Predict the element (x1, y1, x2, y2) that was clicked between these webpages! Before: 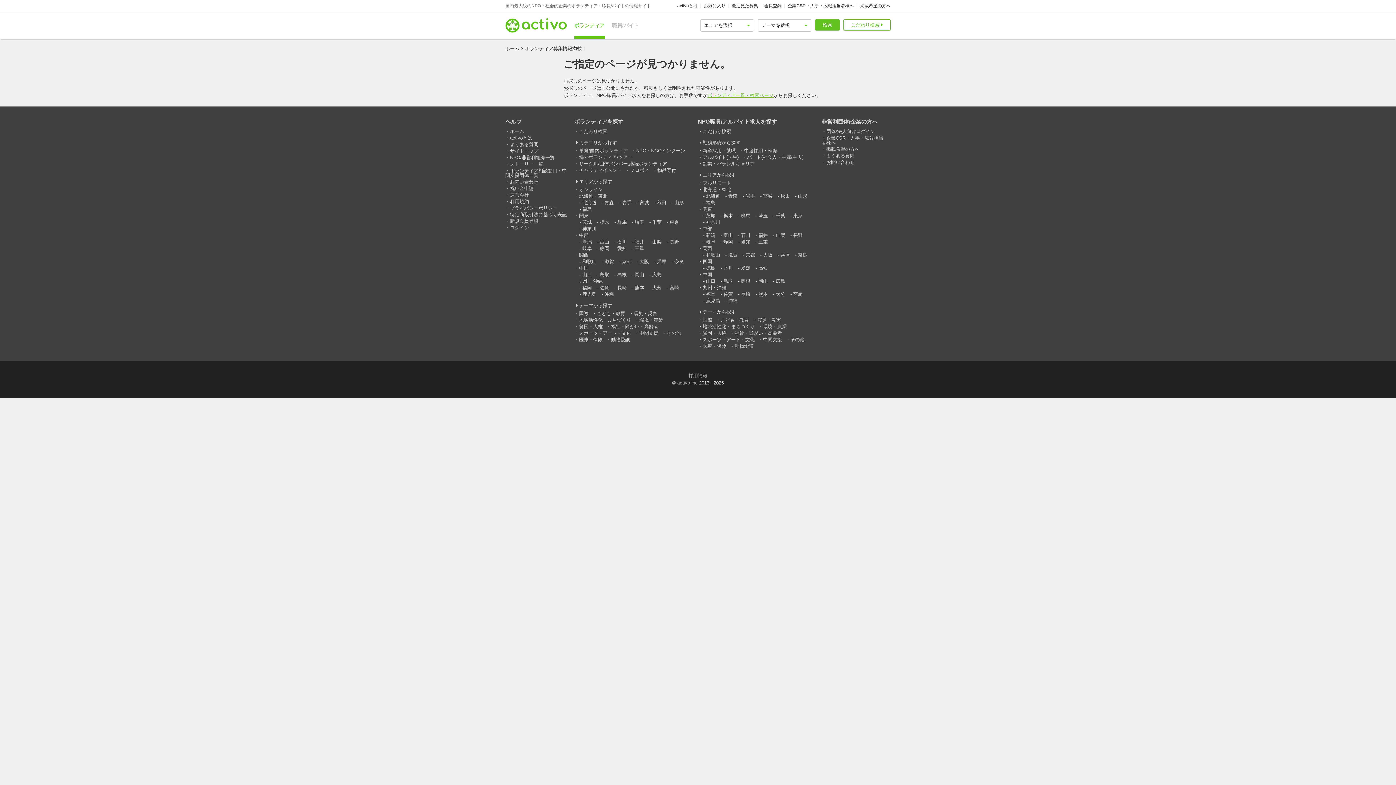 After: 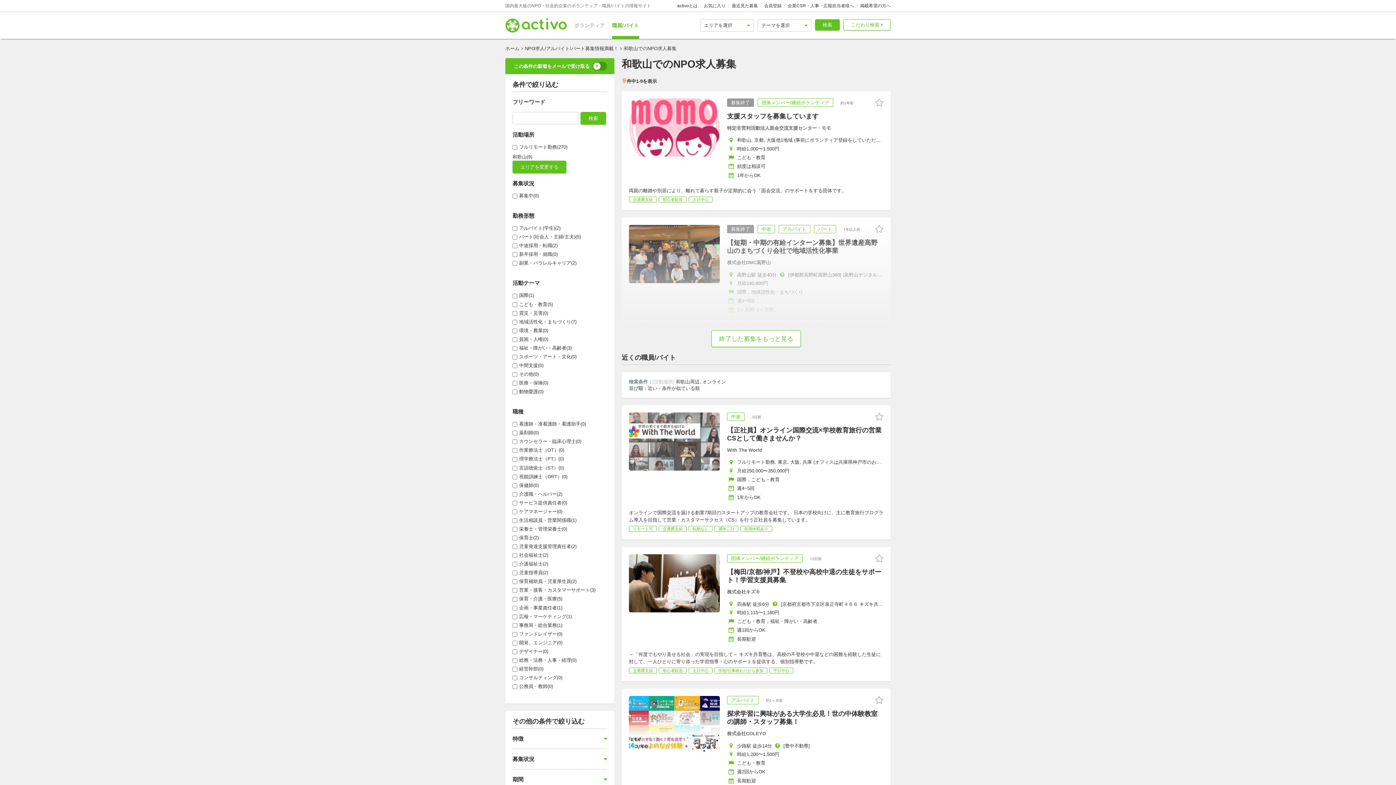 Action: label: 和歌山 bbox: (706, 252, 720, 257)